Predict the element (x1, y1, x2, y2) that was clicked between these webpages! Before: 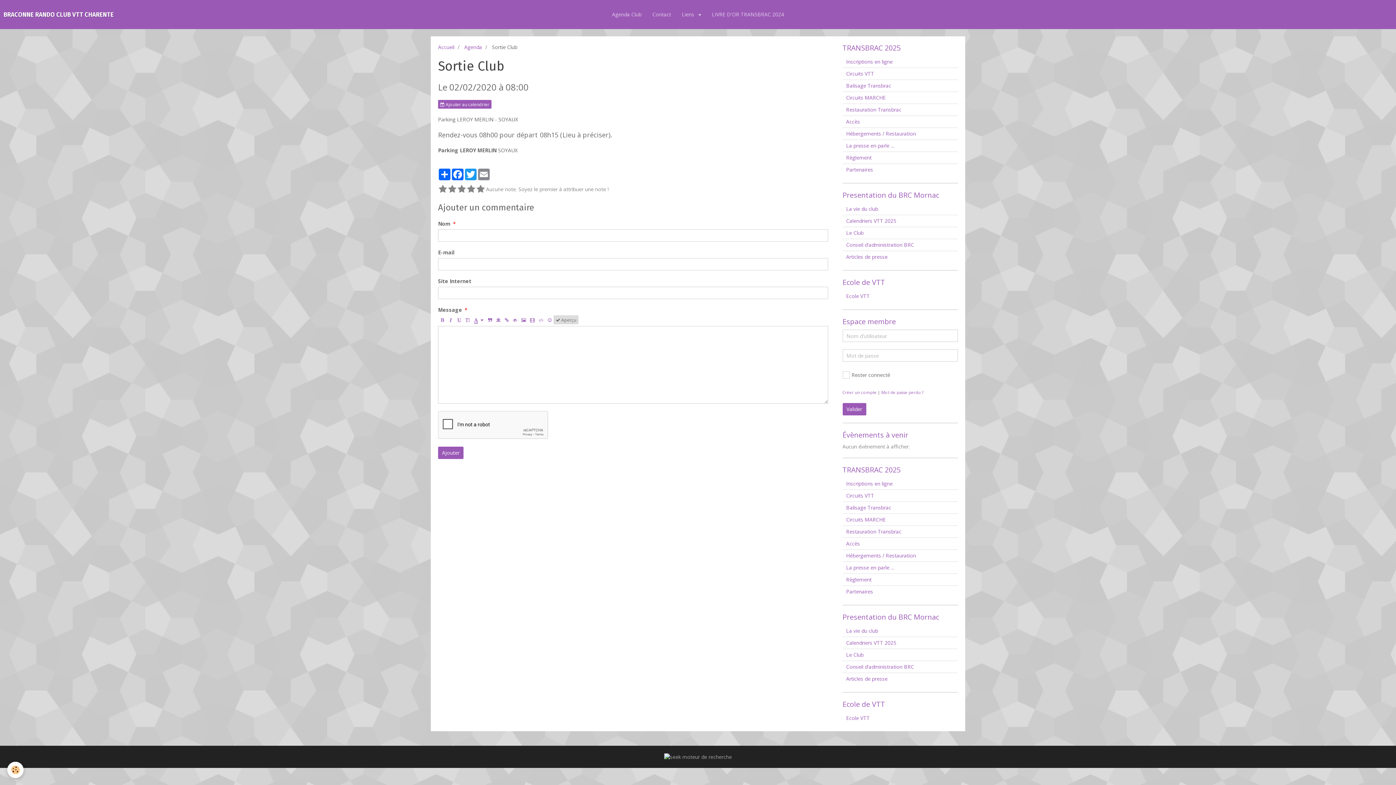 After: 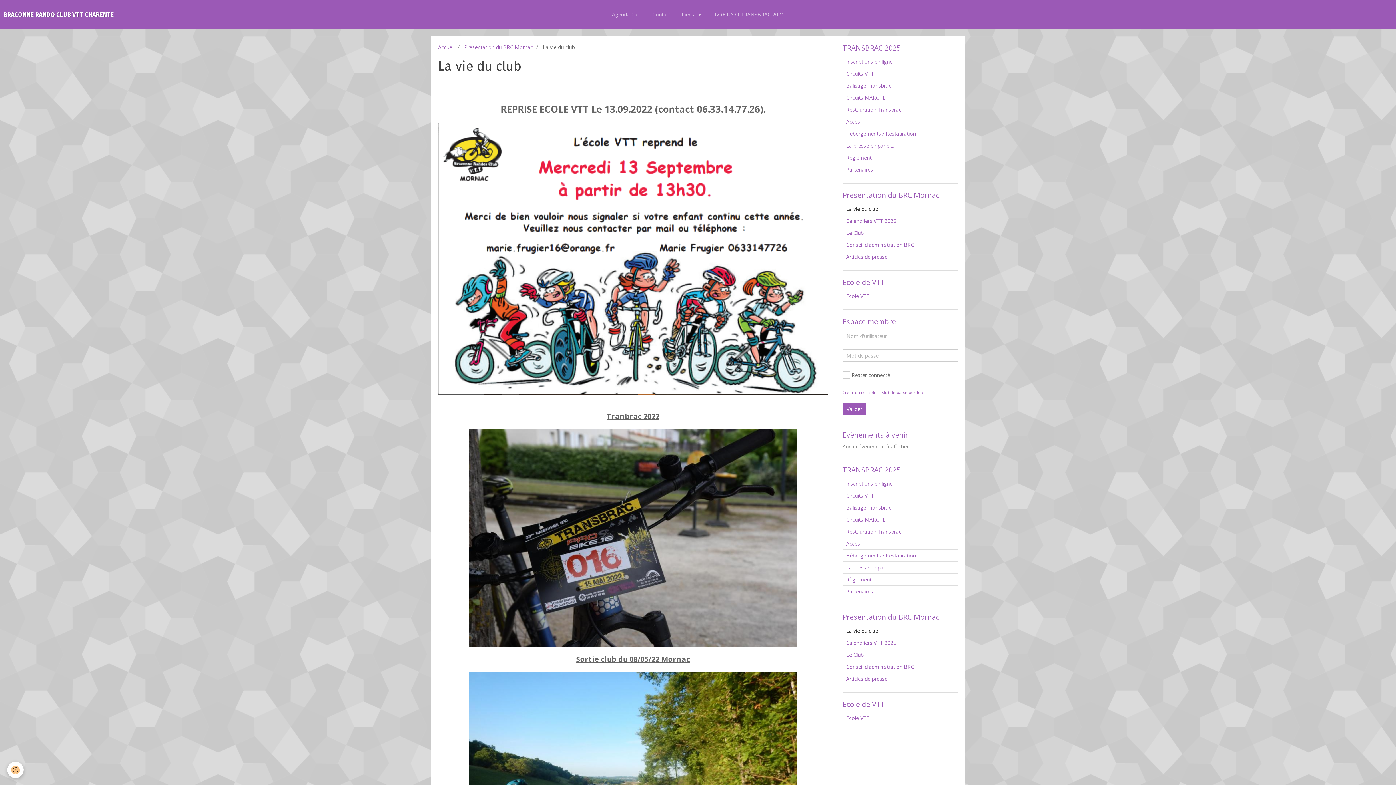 Action: bbox: (842, 625, 958, 637) label: La vie du club